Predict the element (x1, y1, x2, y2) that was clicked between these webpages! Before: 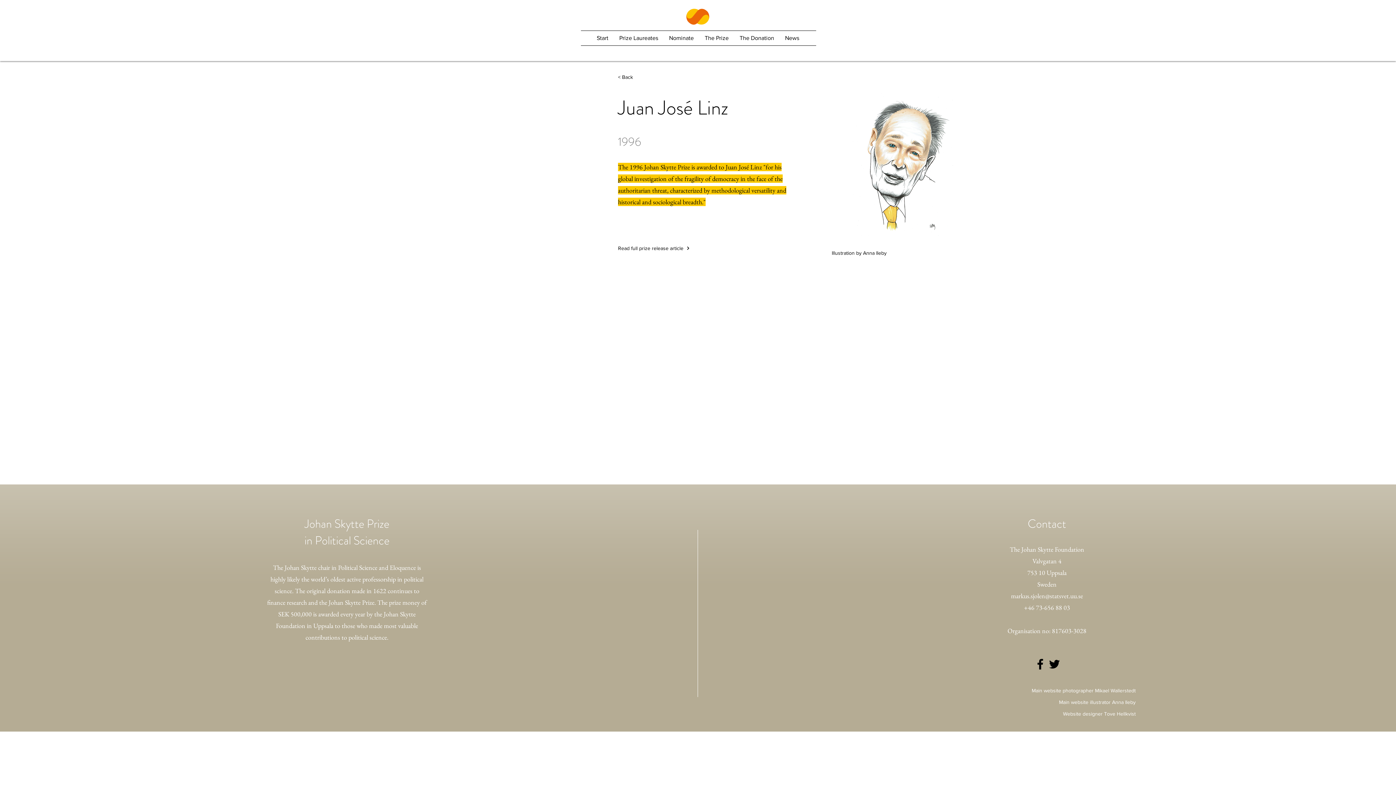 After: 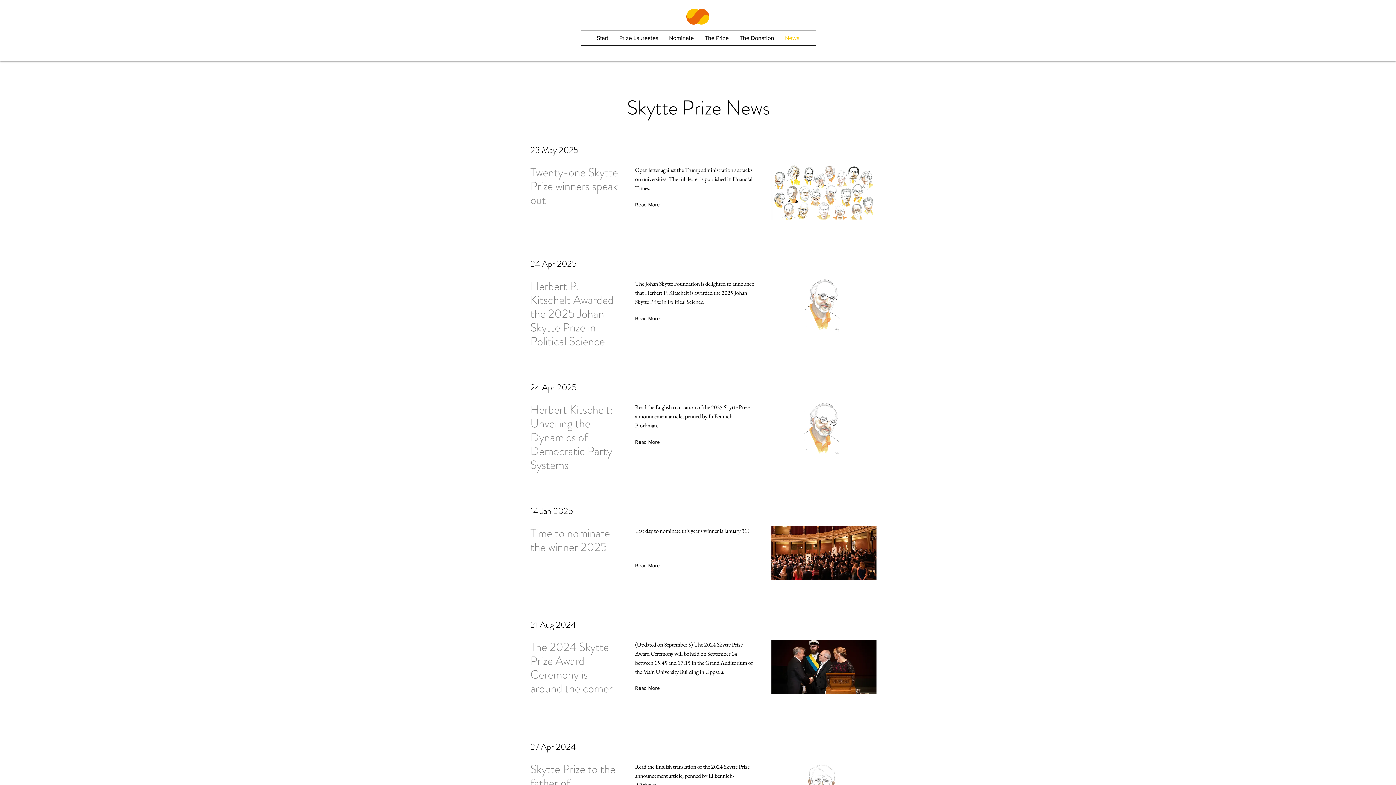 Action: bbox: (779, 32, 804, 43) label: News